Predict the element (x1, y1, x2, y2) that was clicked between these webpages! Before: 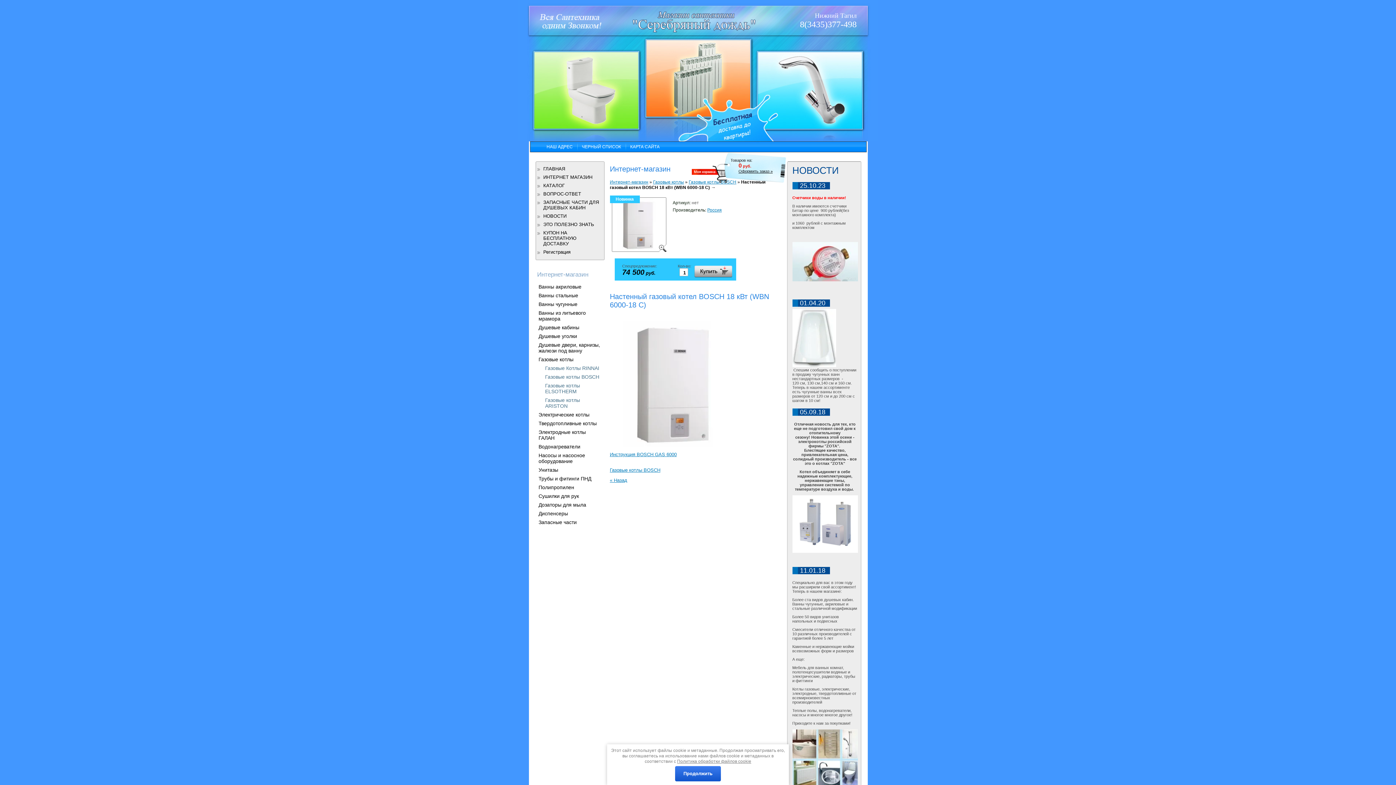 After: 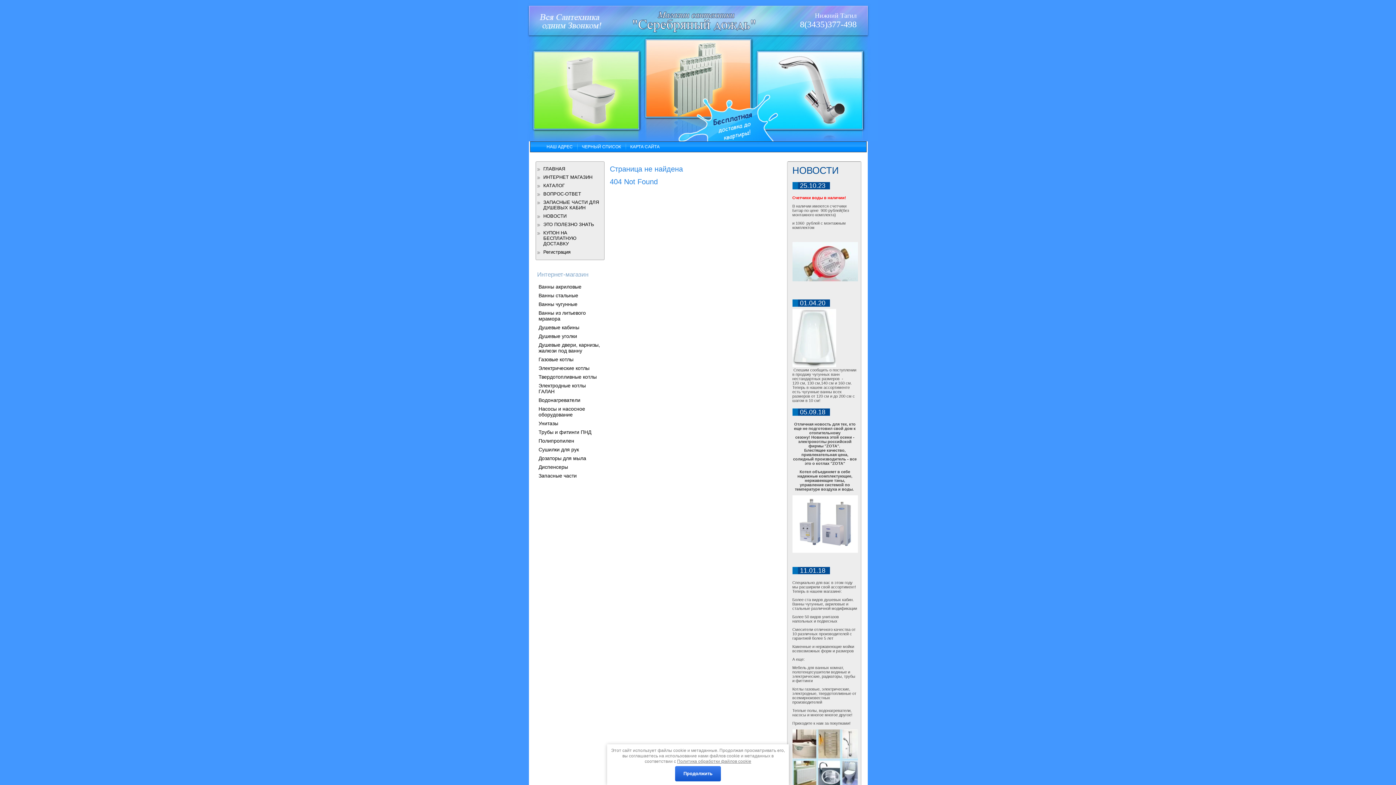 Action: bbox: (707, 207, 722, 212) label: Россия